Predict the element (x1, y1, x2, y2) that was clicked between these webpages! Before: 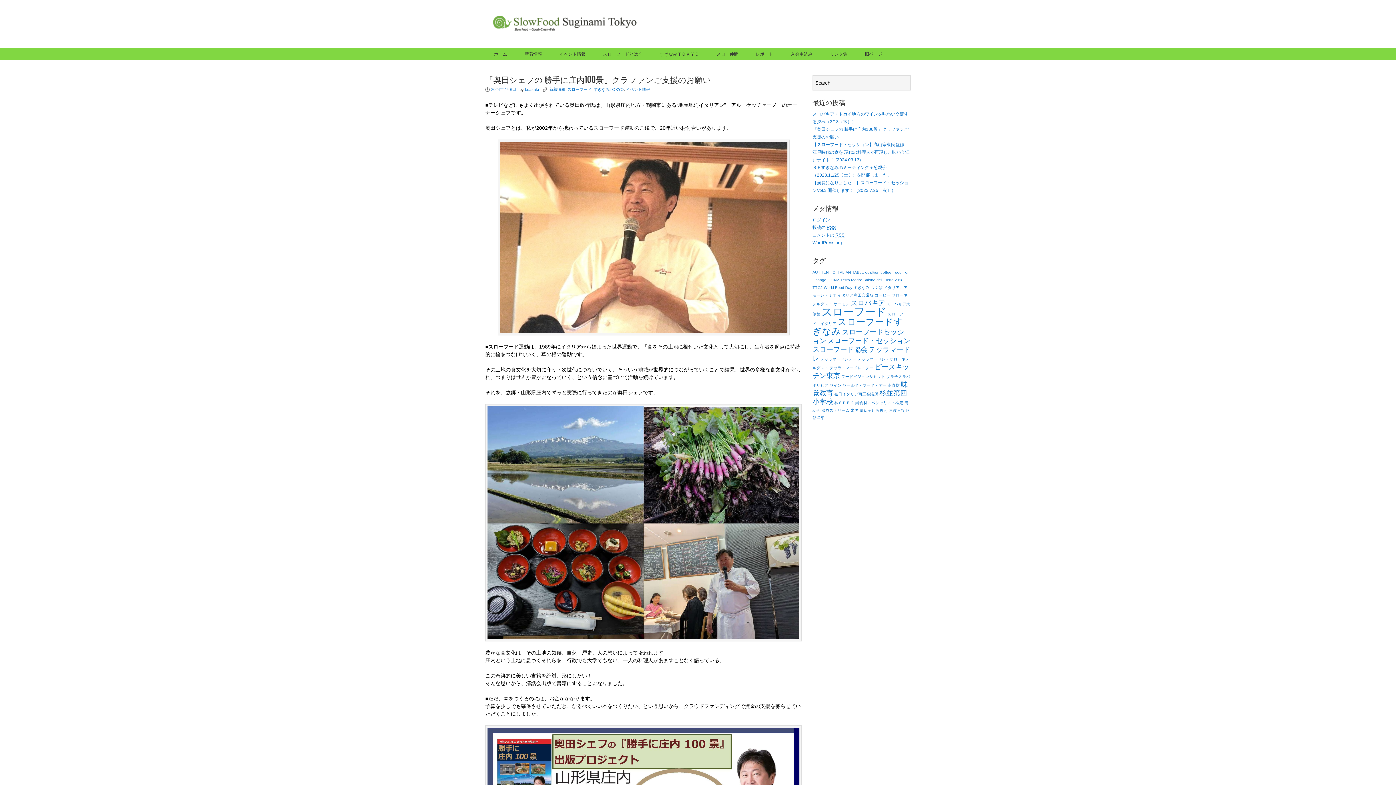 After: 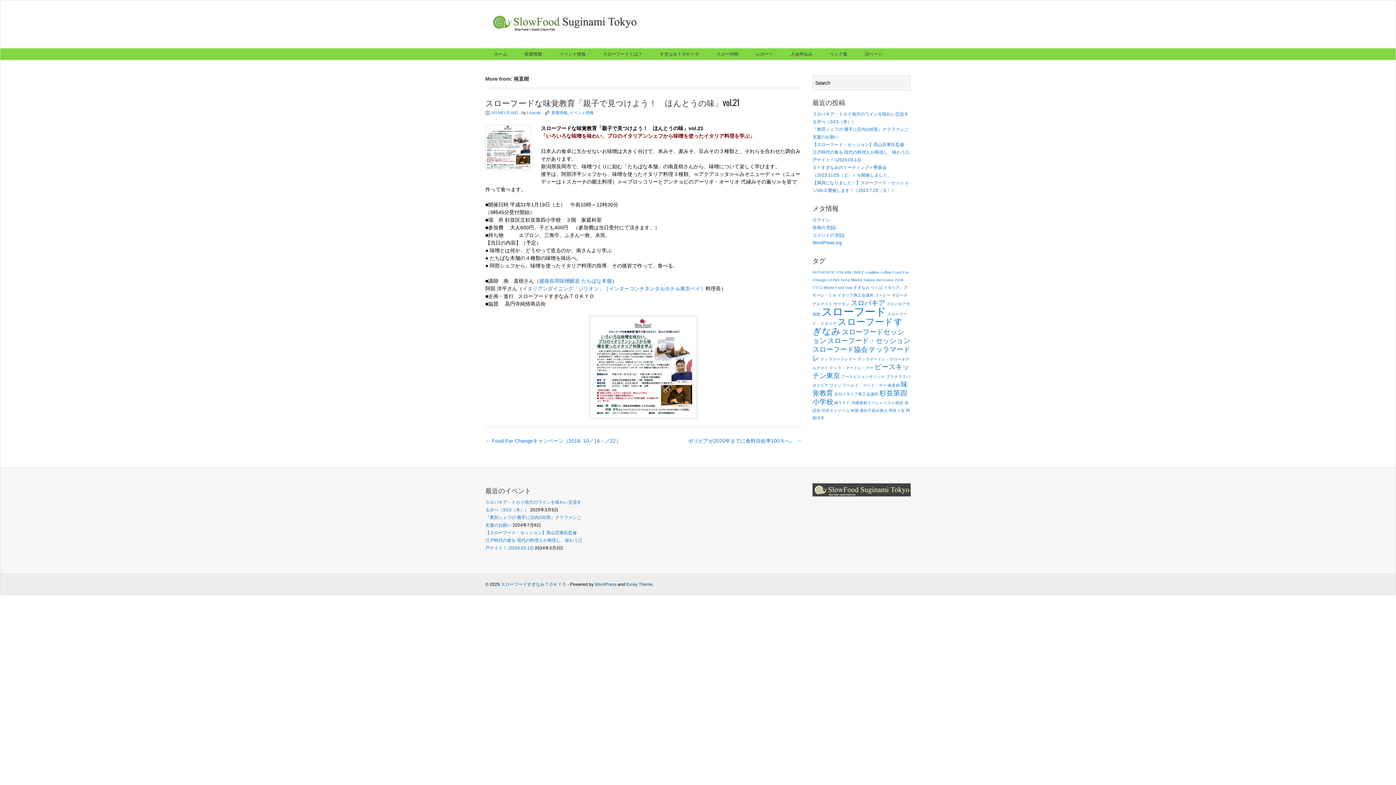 Action: label: 南直樹 bbox: (888, 383, 900, 387)